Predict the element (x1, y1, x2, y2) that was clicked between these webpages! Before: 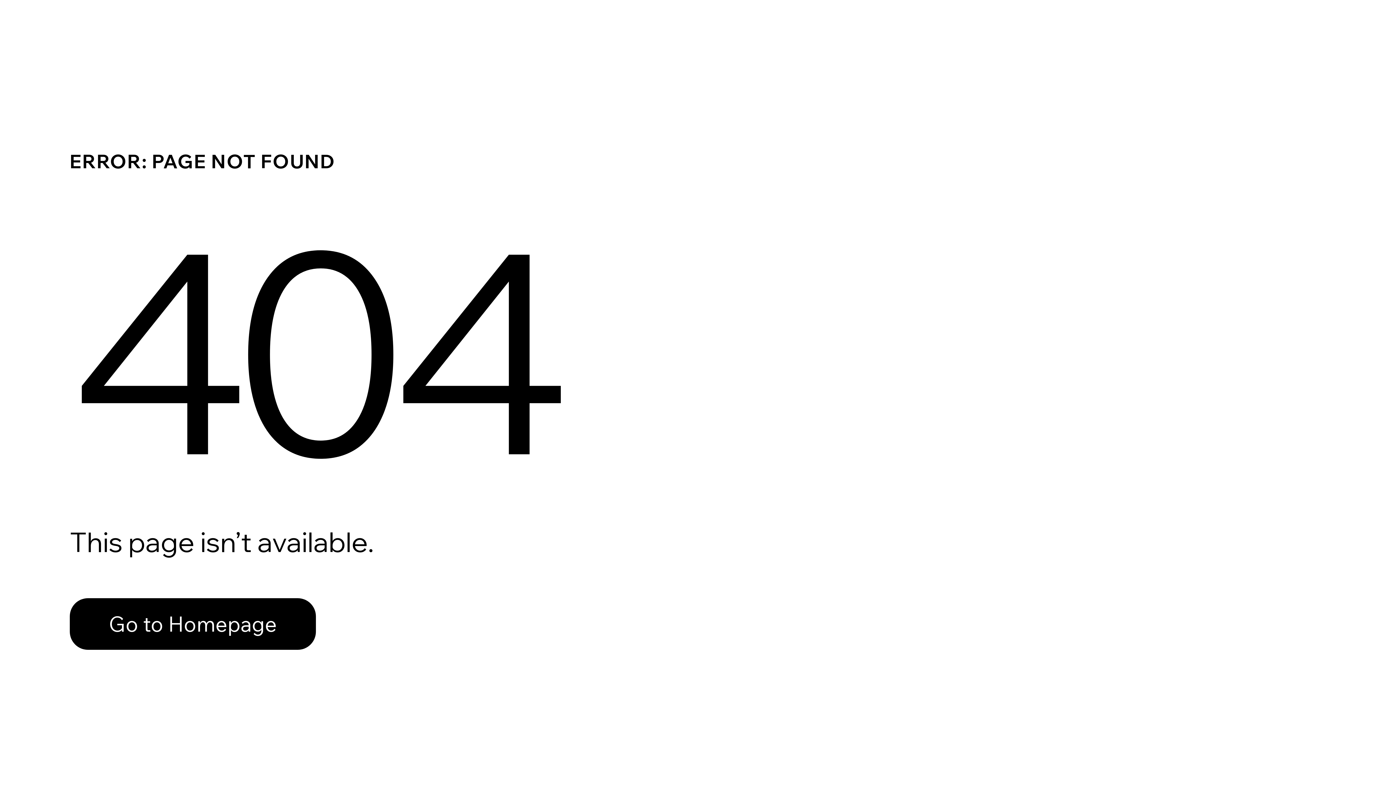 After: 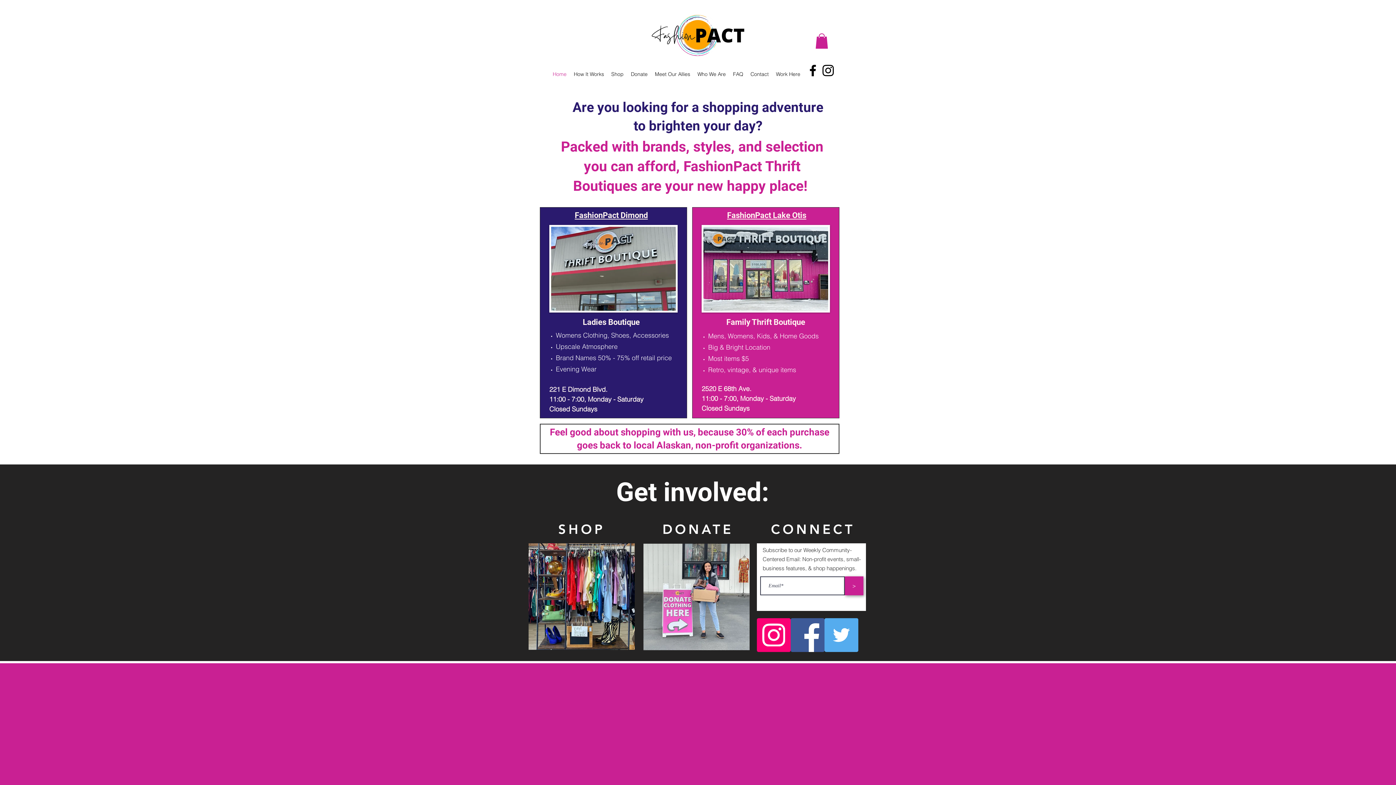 Action: label: Go to Homepage bbox: (69, 598, 316, 650)